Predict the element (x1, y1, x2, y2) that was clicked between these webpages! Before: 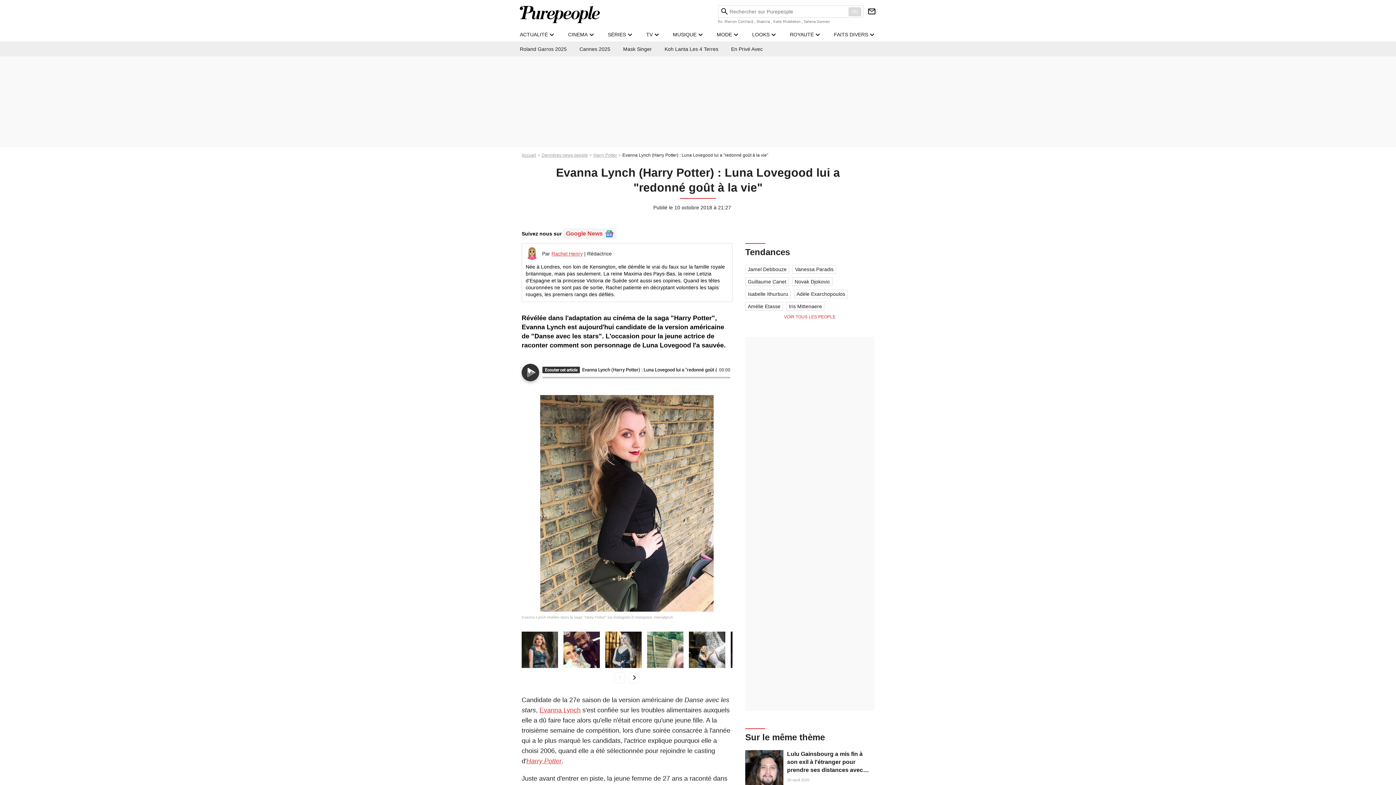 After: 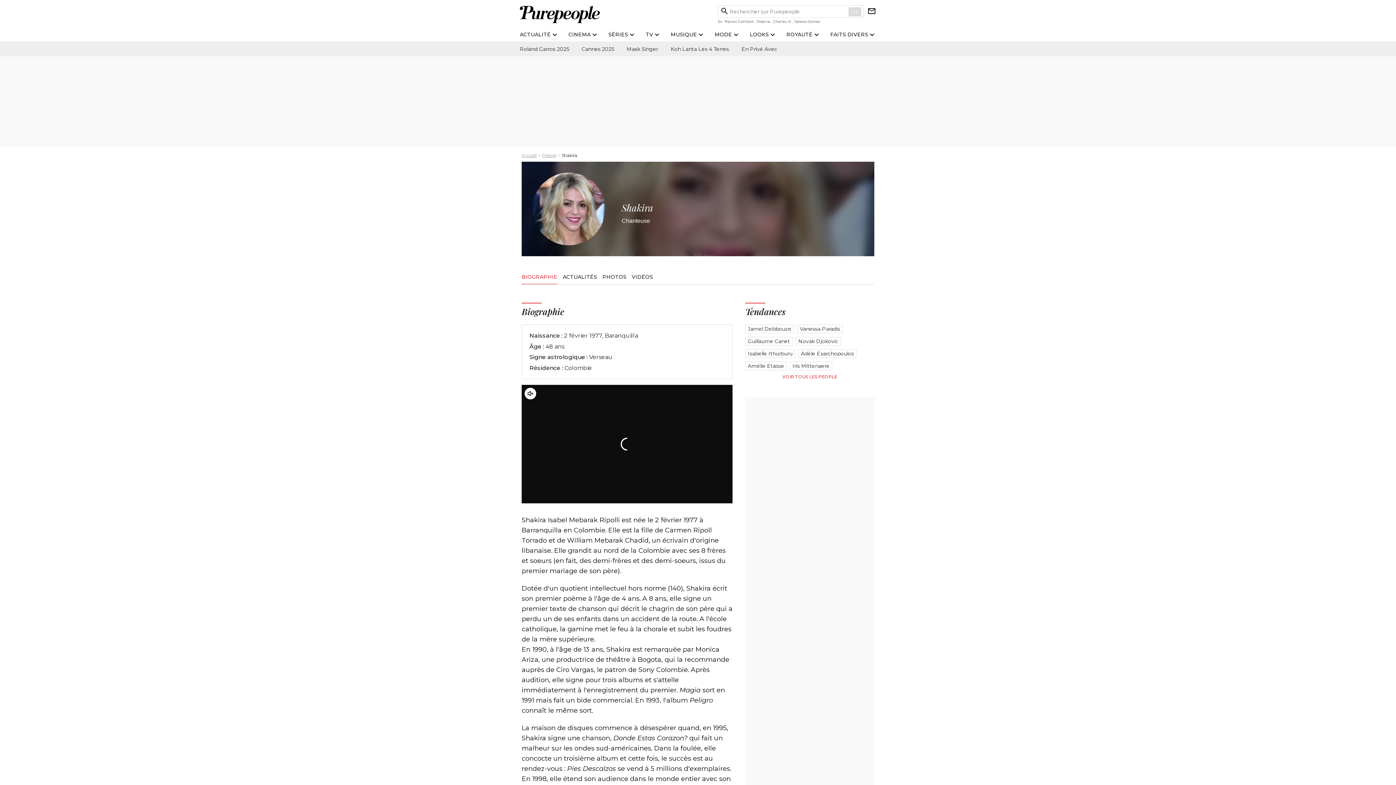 Action: label: Shakira bbox: (756, 19, 770, 23)